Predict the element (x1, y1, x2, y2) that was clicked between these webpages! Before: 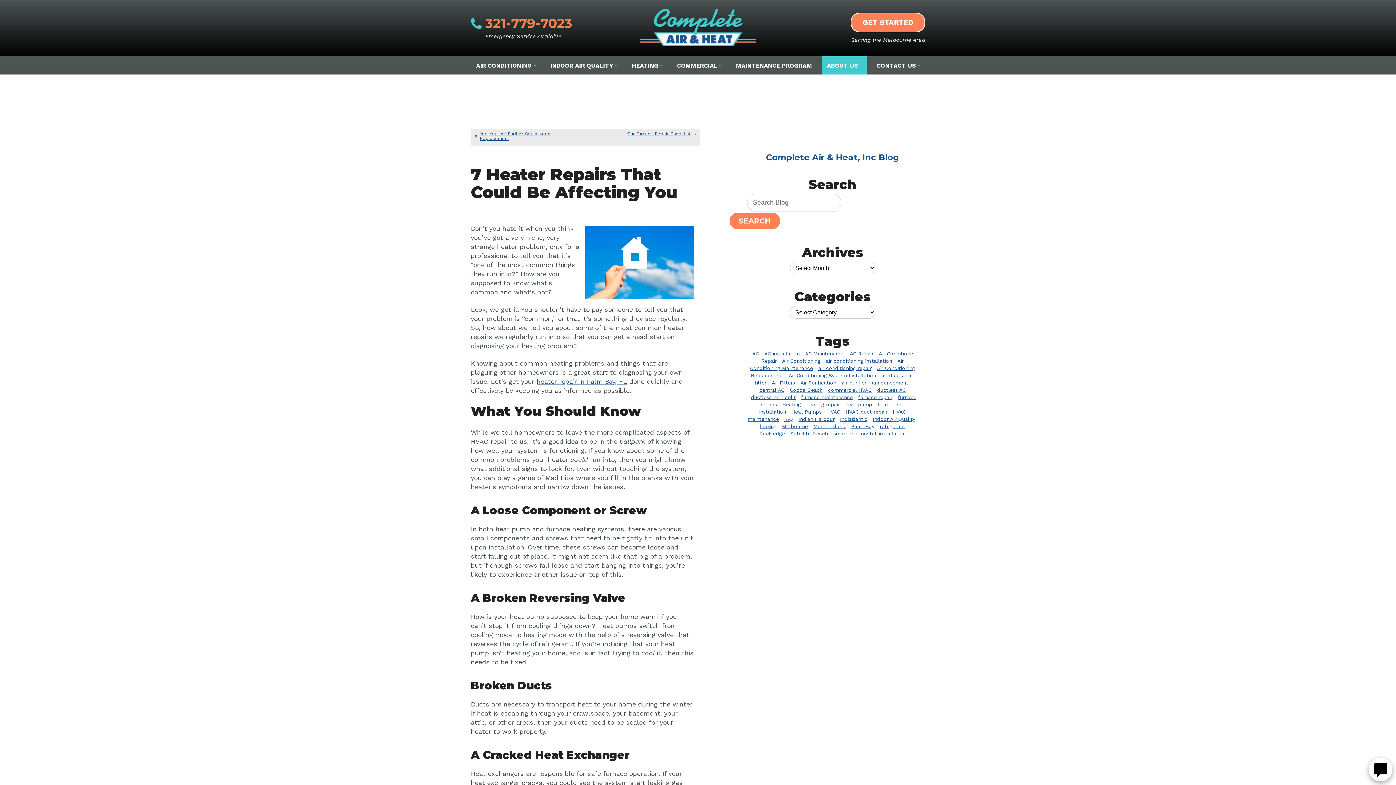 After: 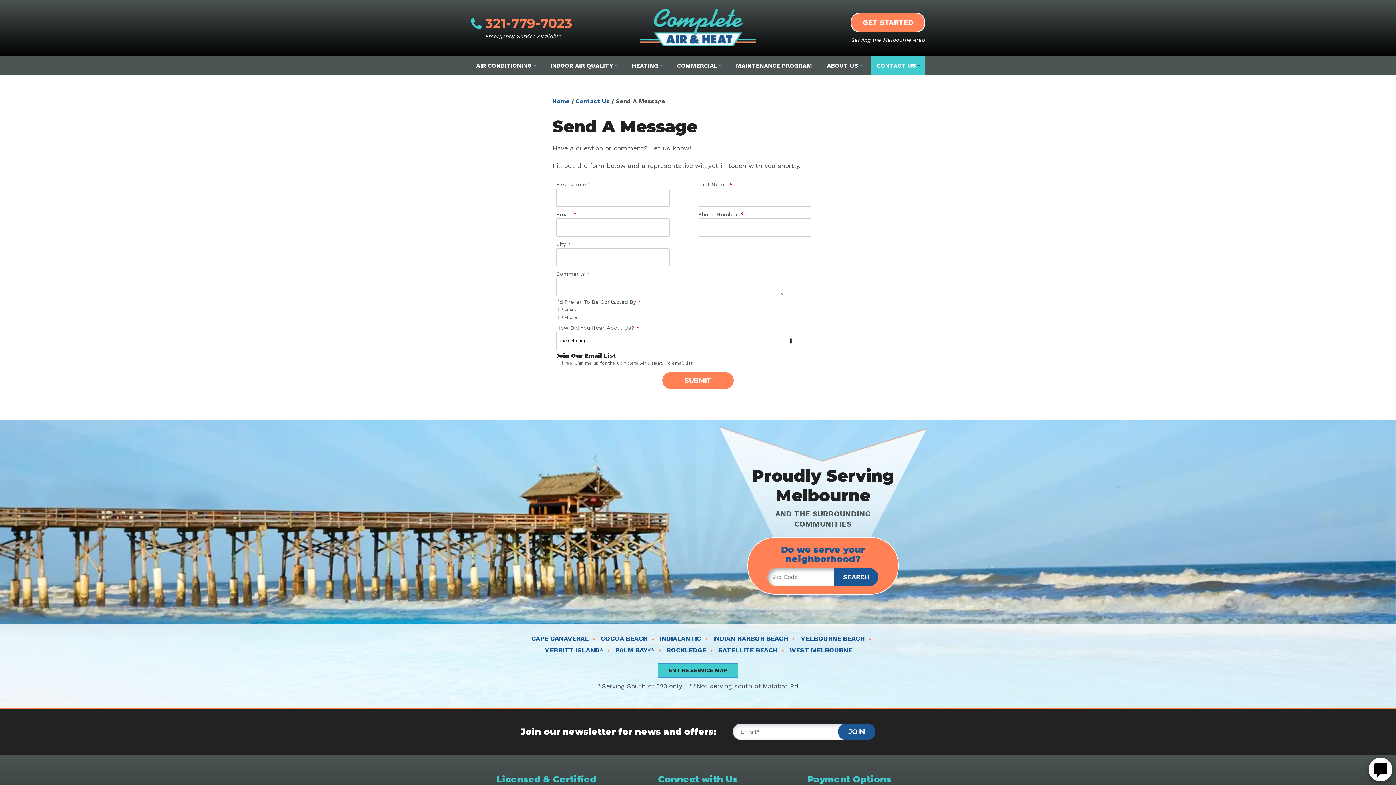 Action: label: CONTACT US bbox: (871, 56, 925, 74)